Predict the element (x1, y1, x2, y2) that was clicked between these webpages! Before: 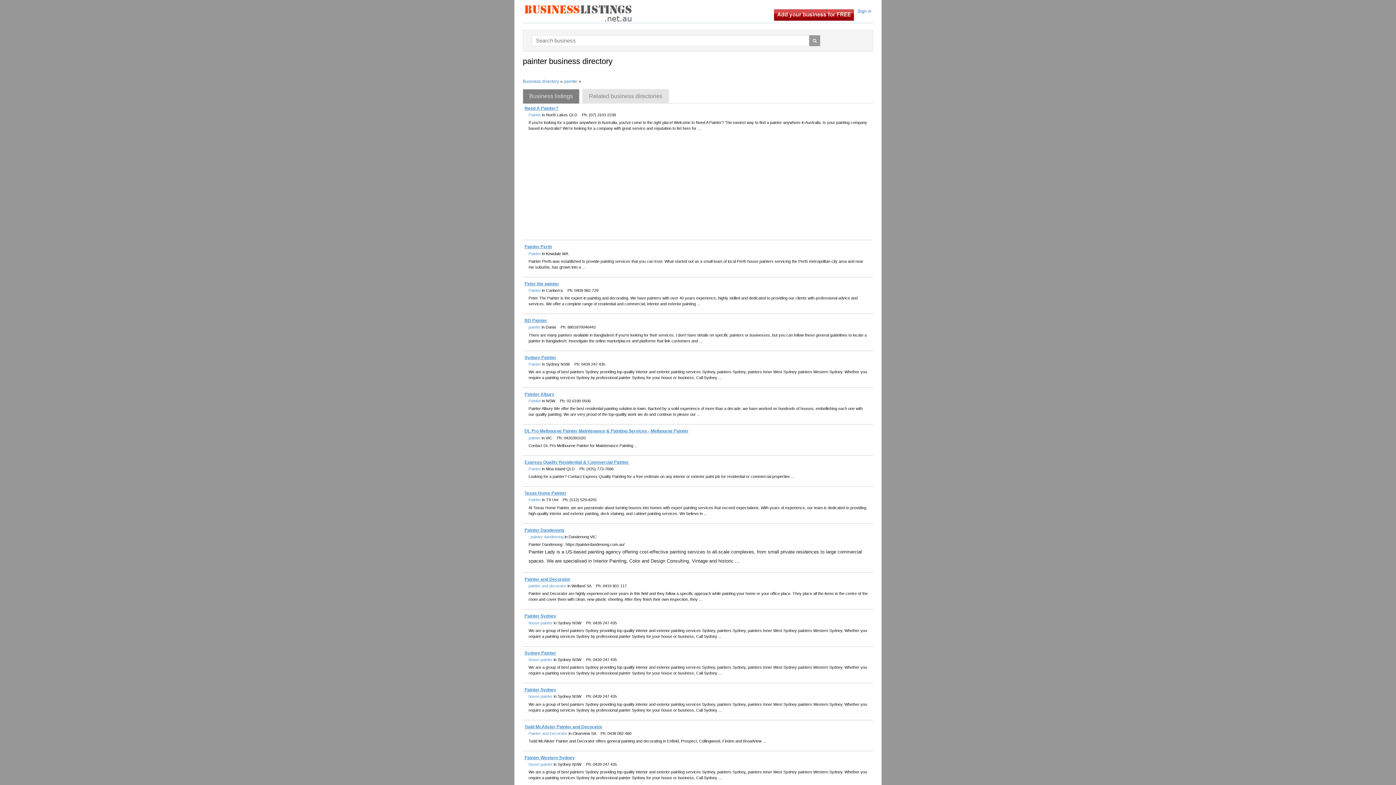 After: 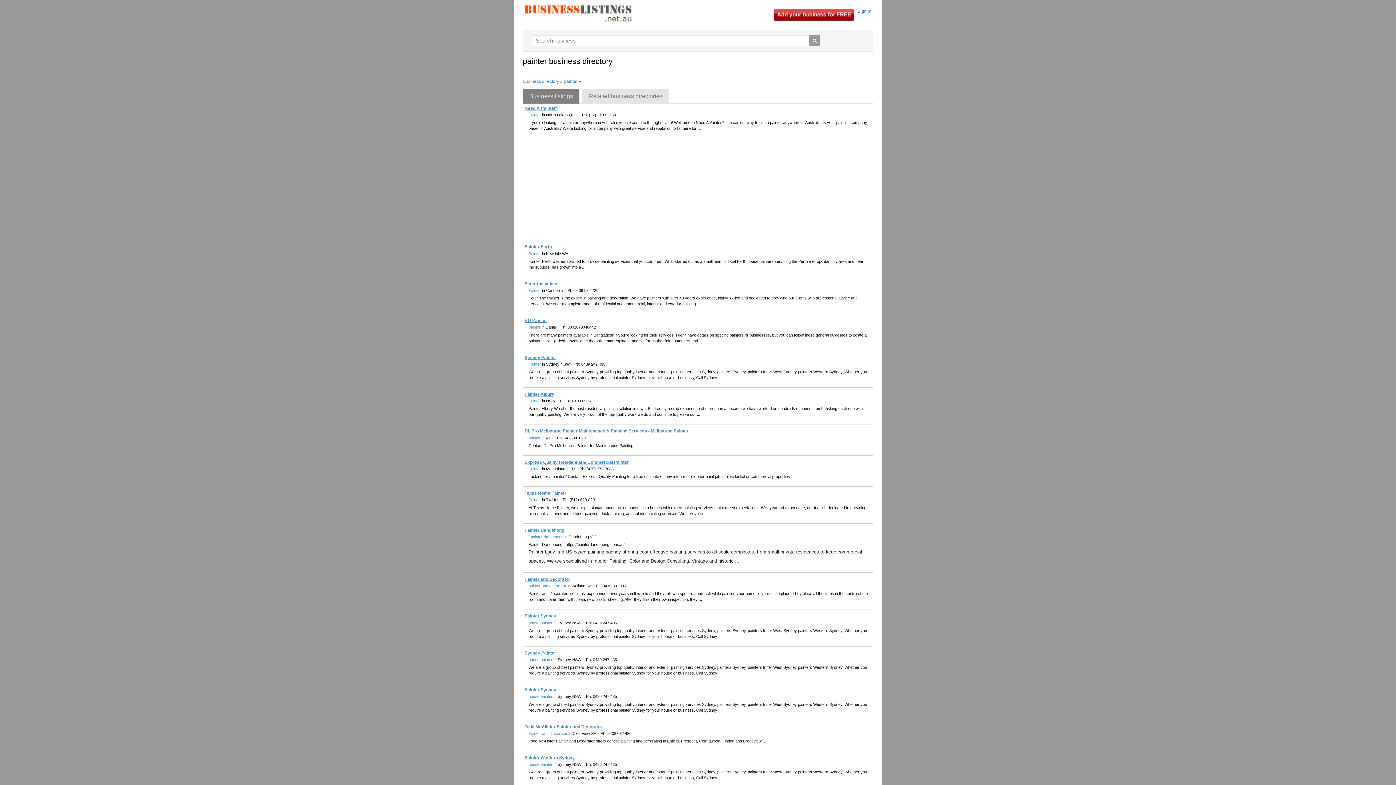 Action: label: painter bbox: (528, 435, 540, 440)